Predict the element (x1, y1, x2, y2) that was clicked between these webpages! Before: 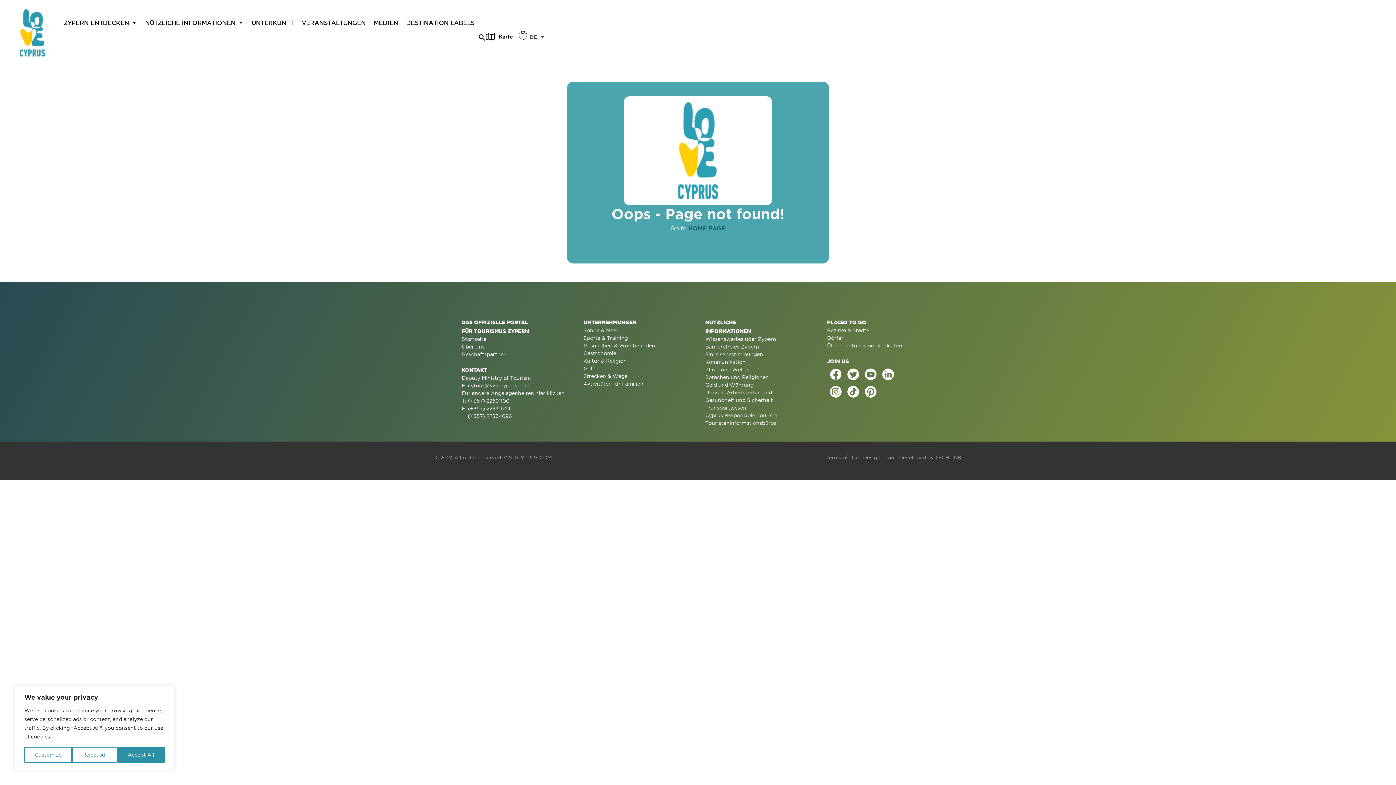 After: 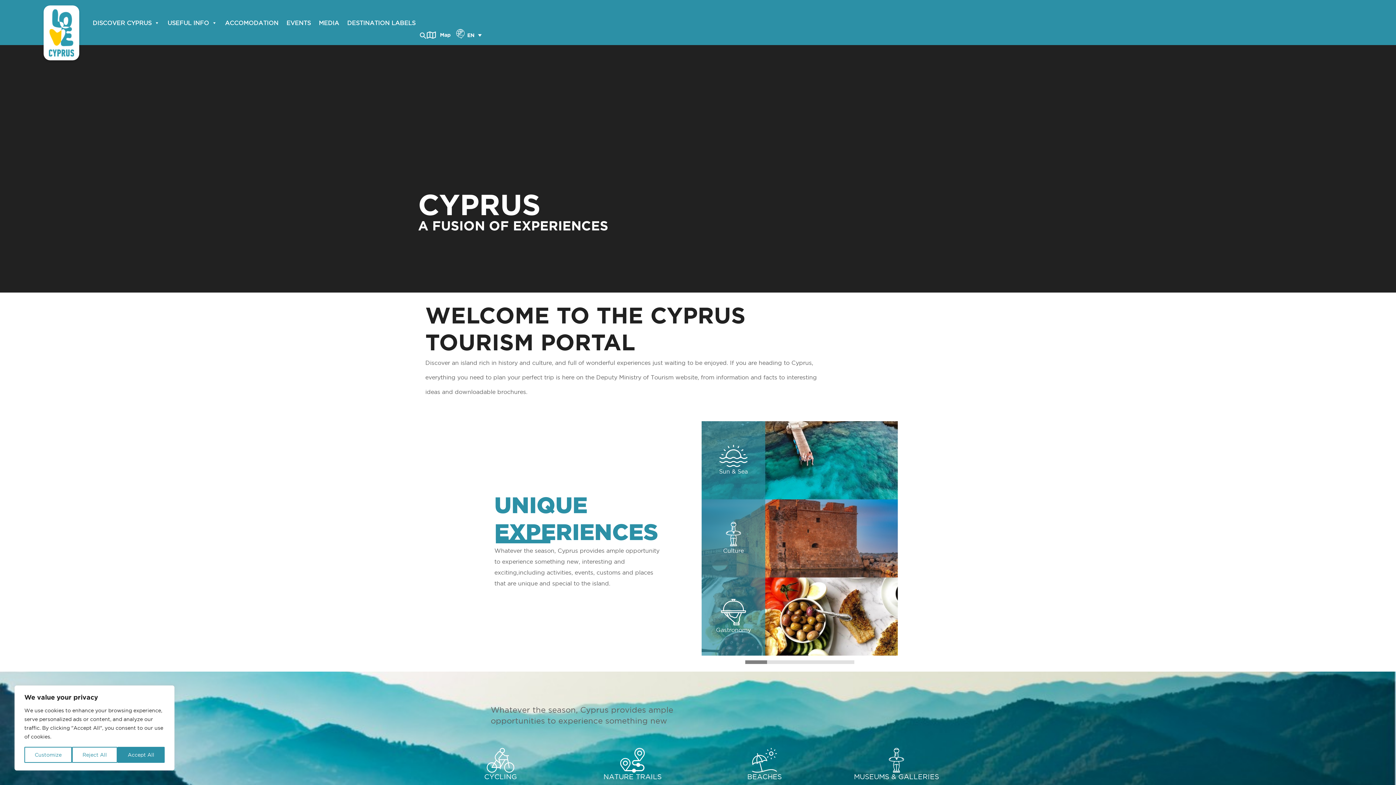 Action: bbox: (611, 205, 784, 222) label: Oops - Page not found!